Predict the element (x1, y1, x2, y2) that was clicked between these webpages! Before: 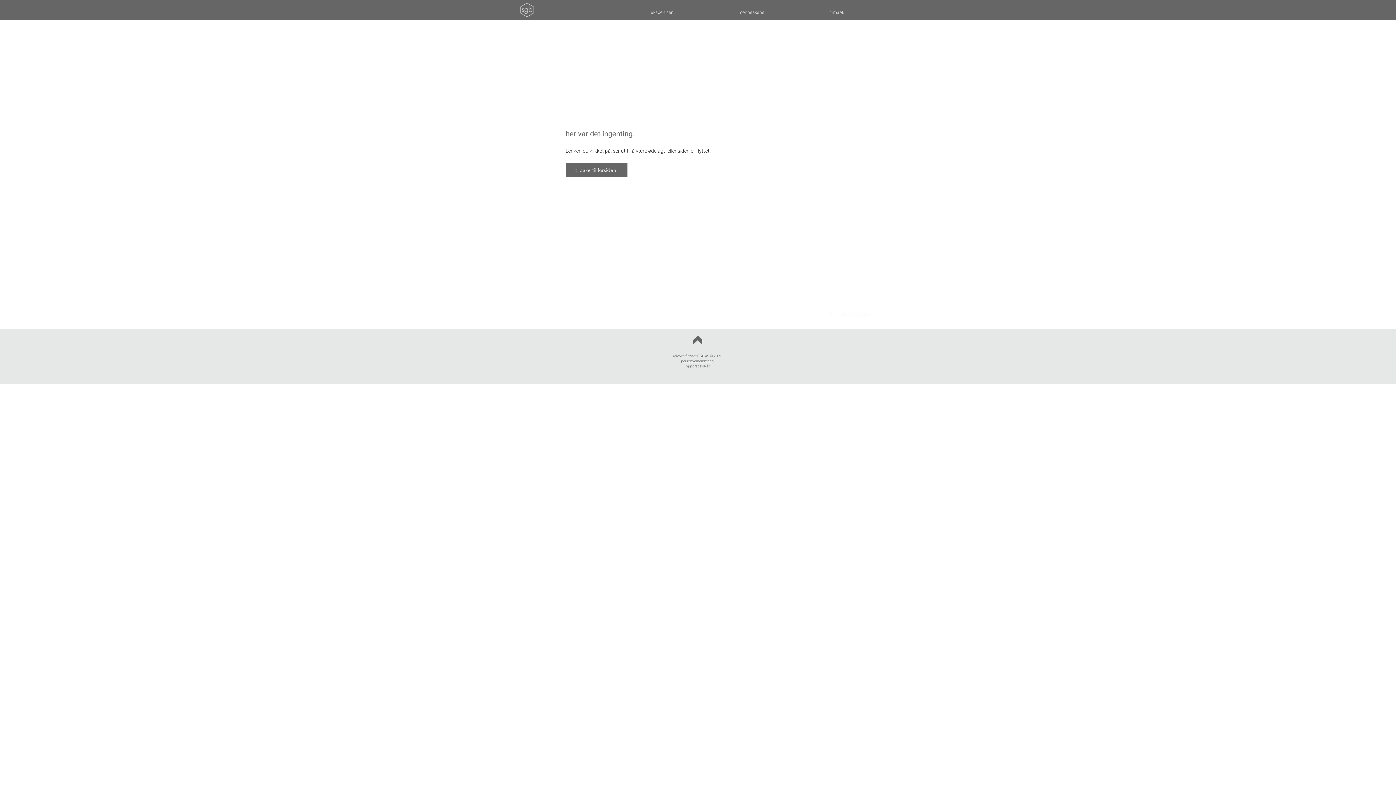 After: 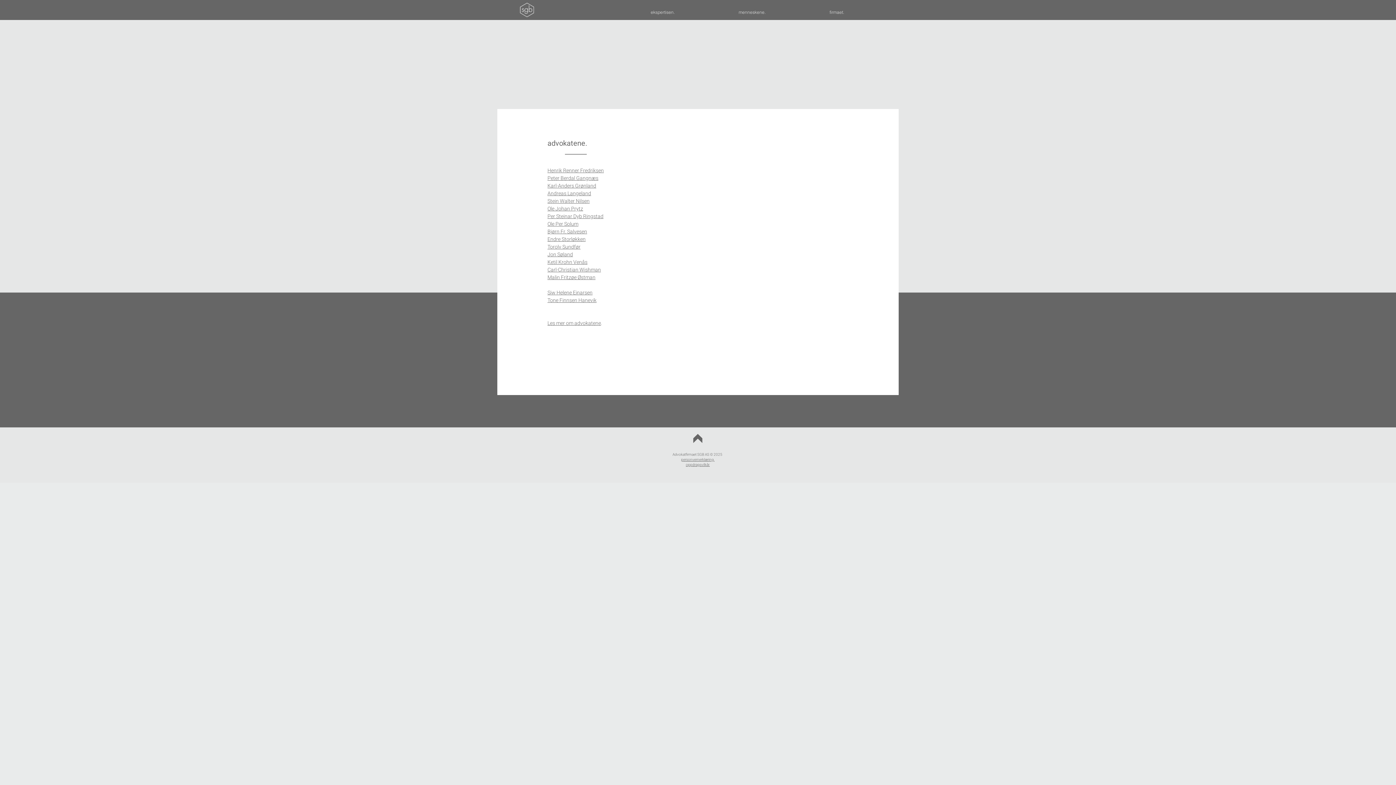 Action: bbox: (830, 310, 877, 318) label: kontakt advokatene. 